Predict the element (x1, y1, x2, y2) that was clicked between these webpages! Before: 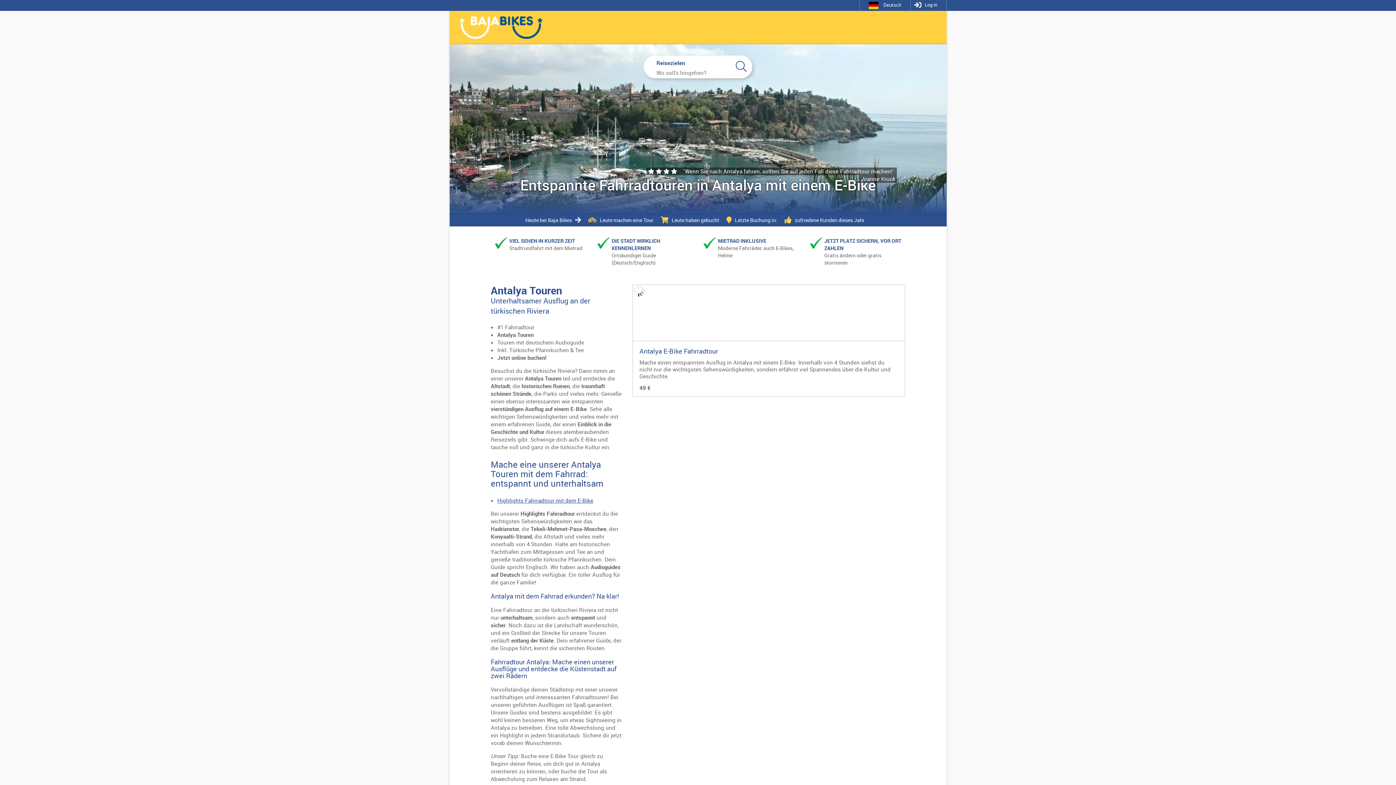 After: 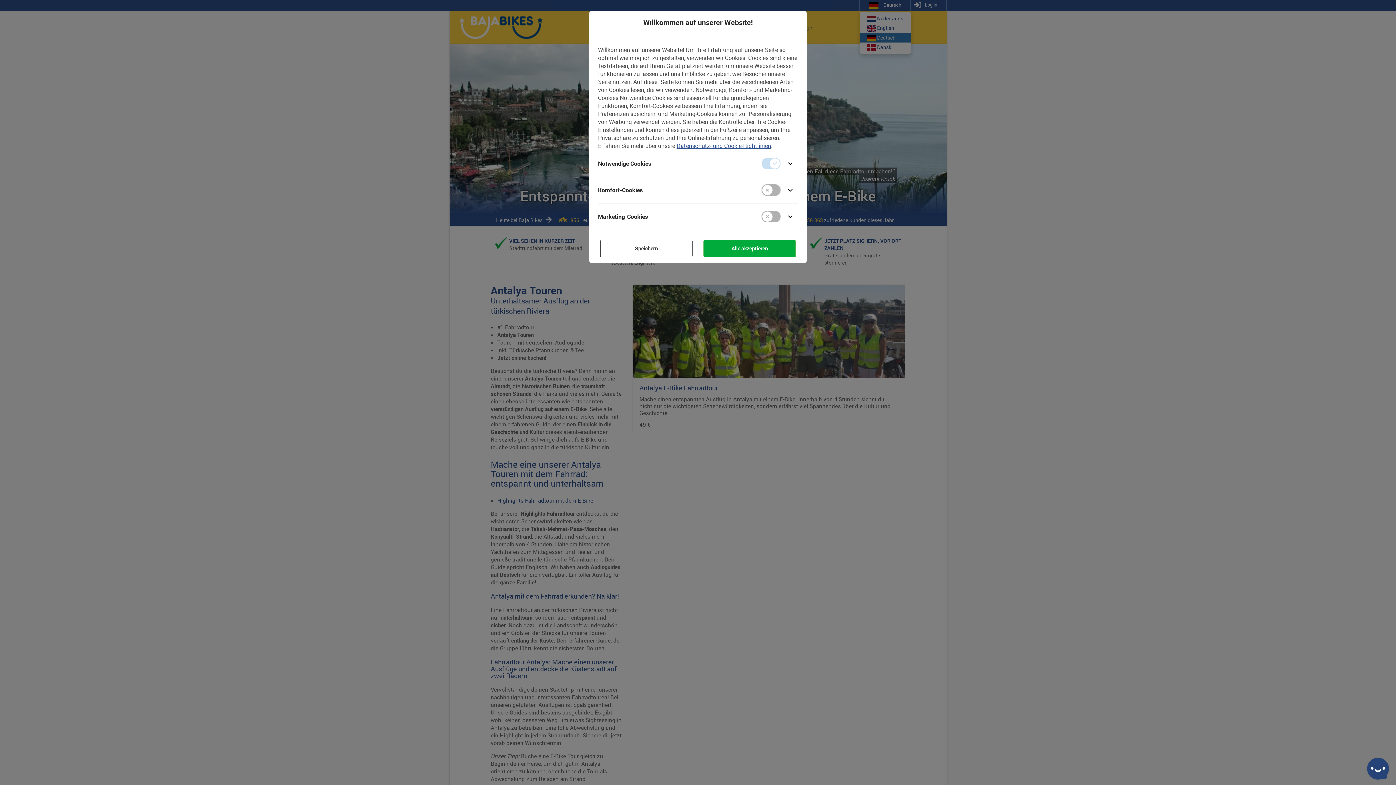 Action: label:  Deutsch bbox: (859, 0, 910, 10)